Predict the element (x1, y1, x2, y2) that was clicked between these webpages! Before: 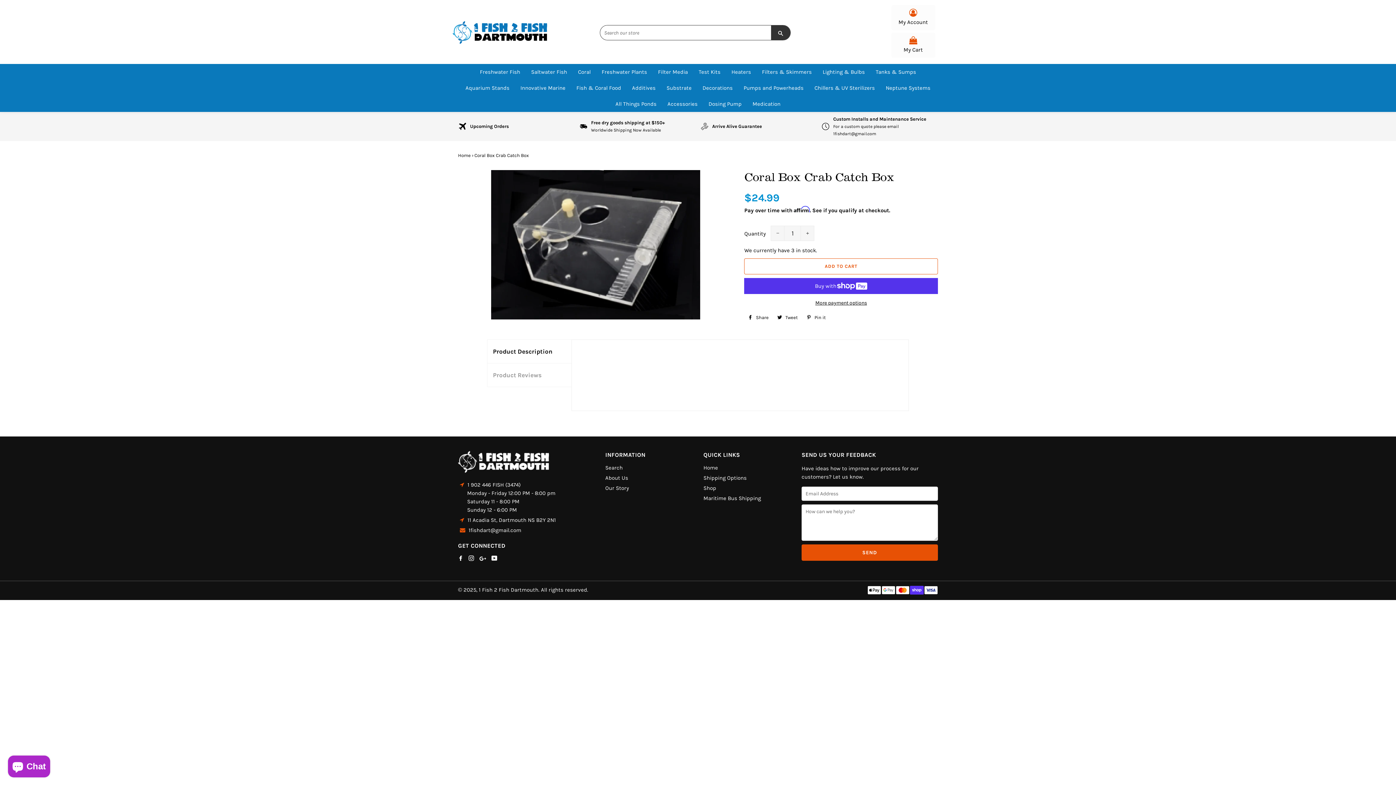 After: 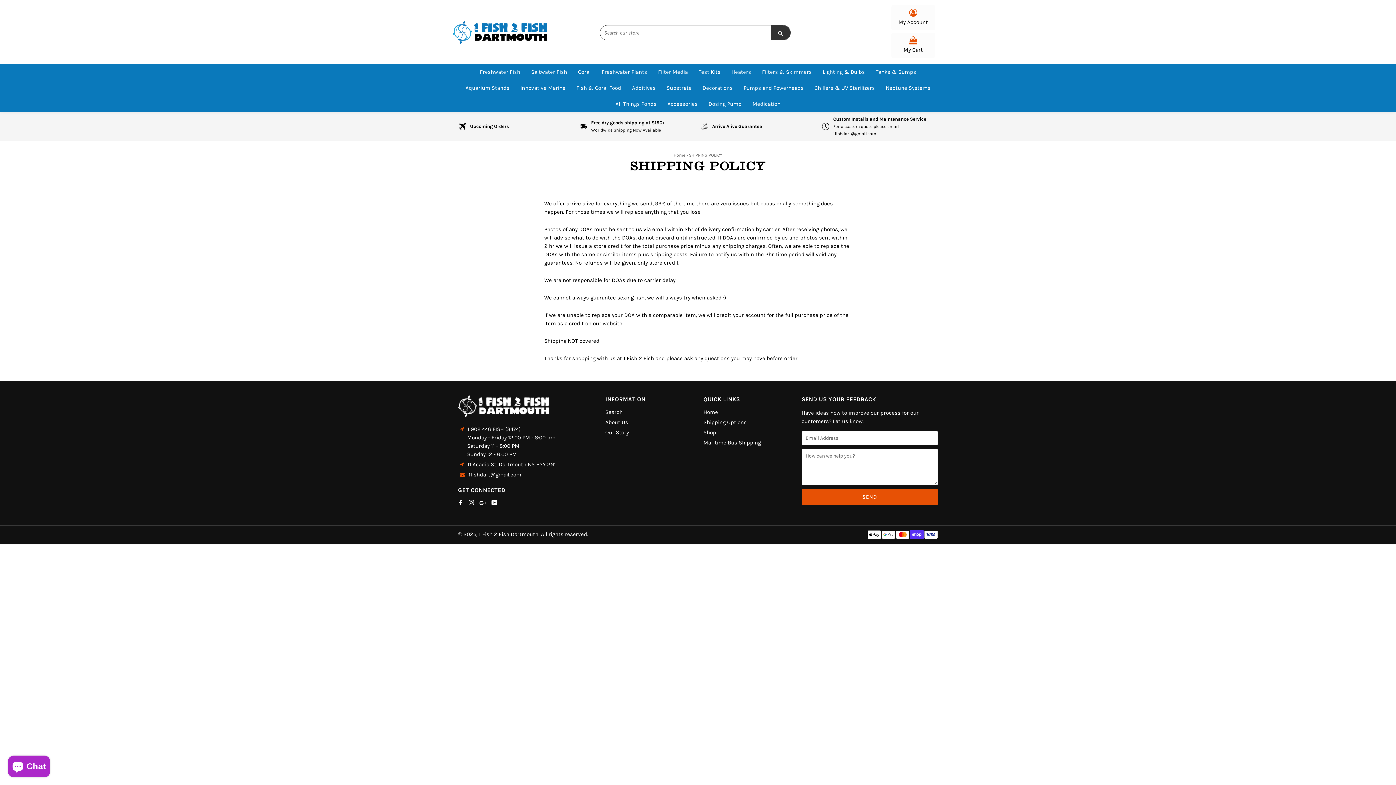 Action: bbox: (701, 122, 708, 130)